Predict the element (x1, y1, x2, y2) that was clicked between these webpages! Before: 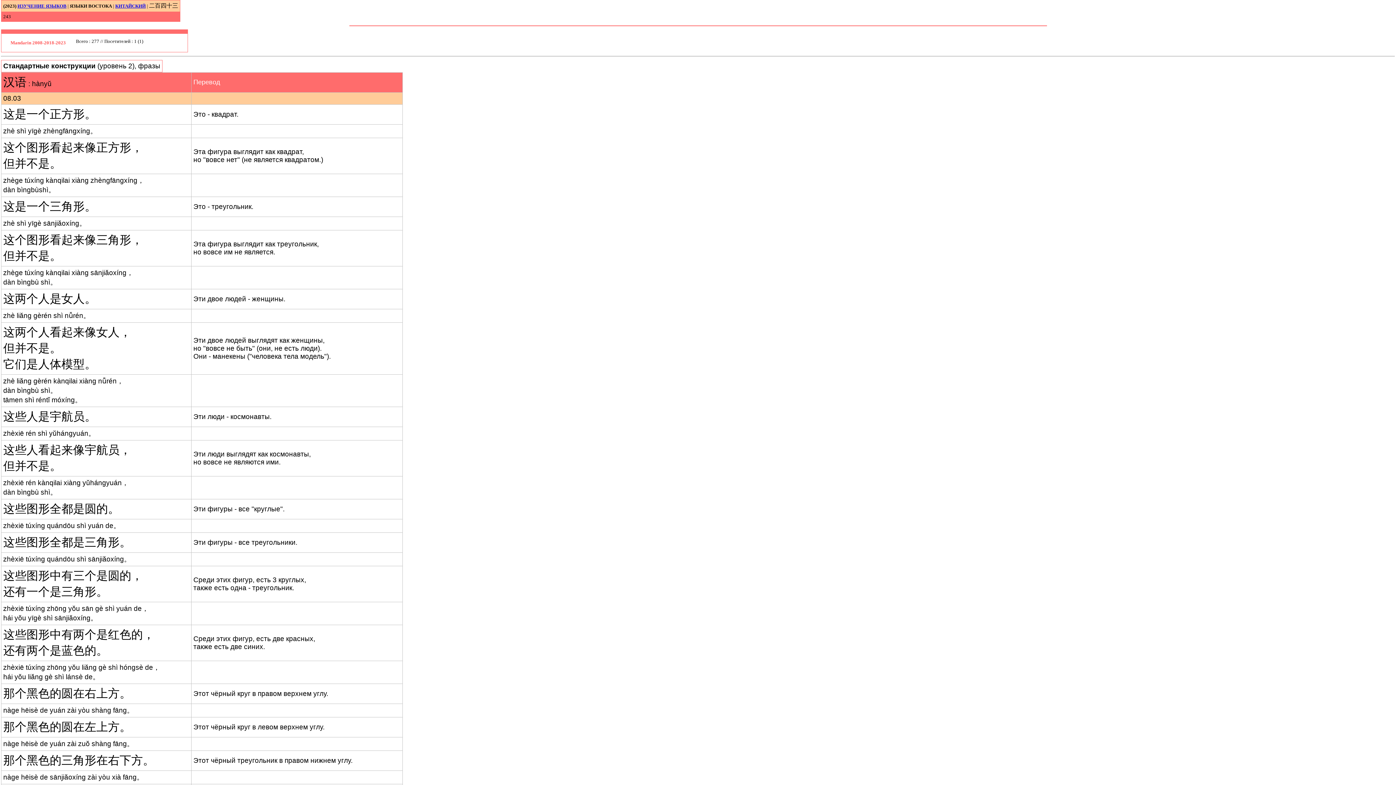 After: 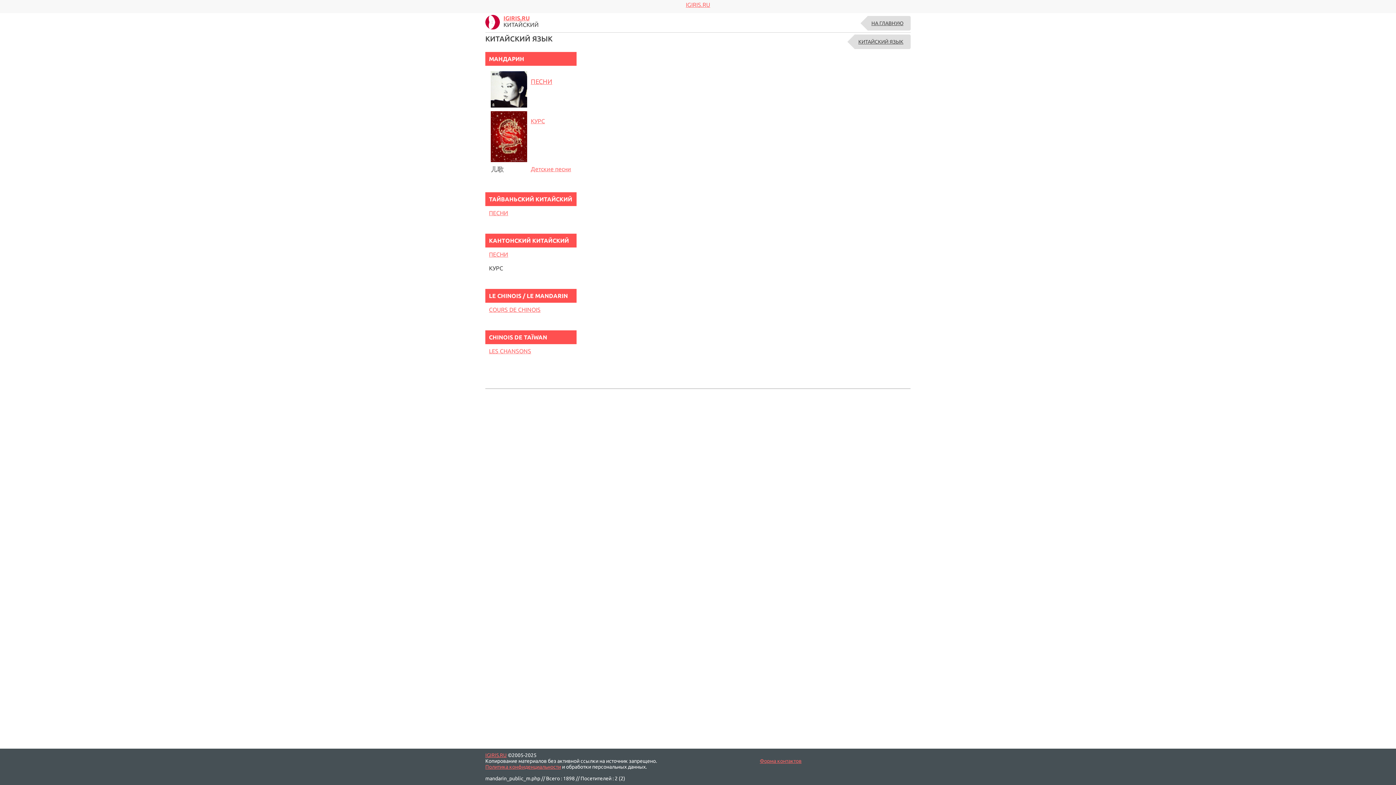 Action: bbox: (115, 3, 145, 8) label: КИТАЙСКИЙ